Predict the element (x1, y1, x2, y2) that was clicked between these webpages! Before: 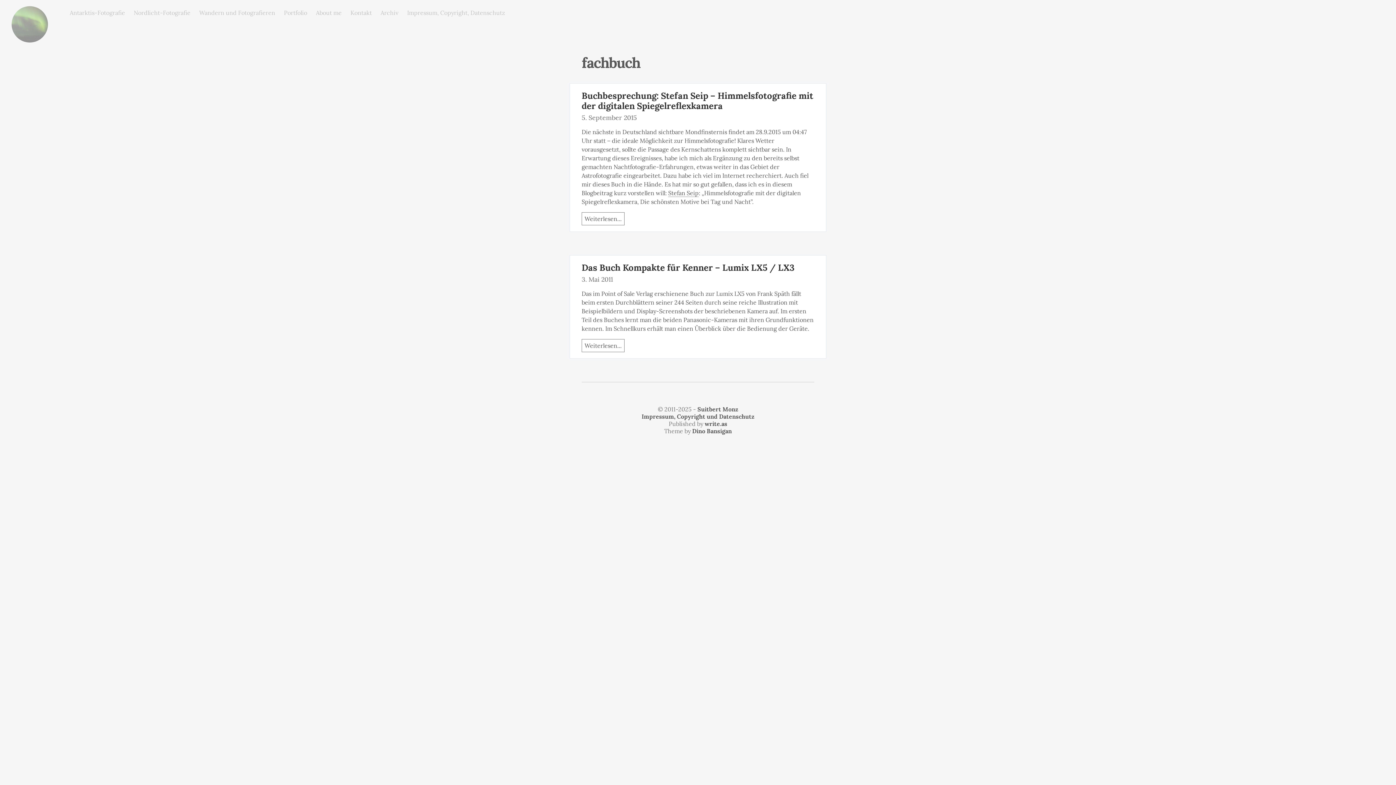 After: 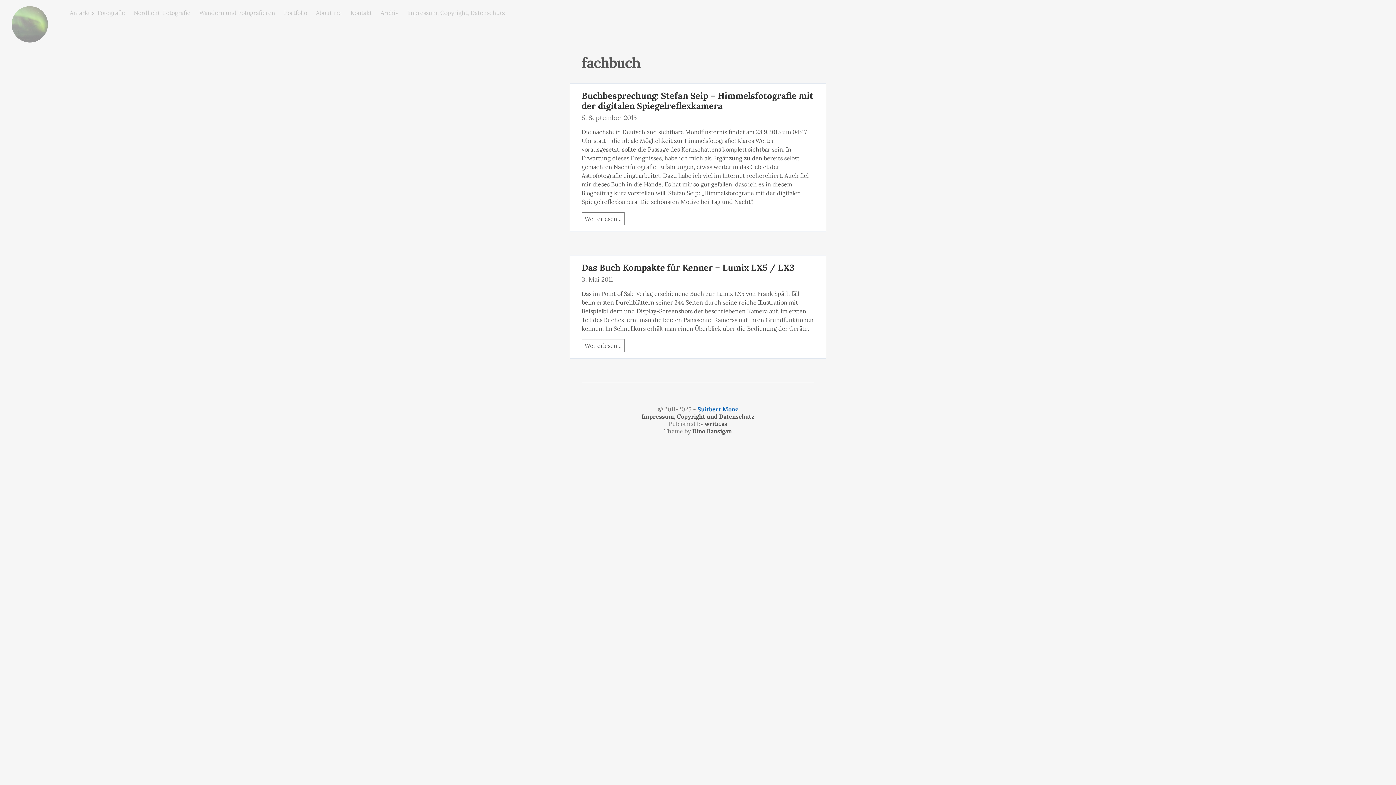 Action: label: Suitbert Monz bbox: (697, 405, 738, 413)